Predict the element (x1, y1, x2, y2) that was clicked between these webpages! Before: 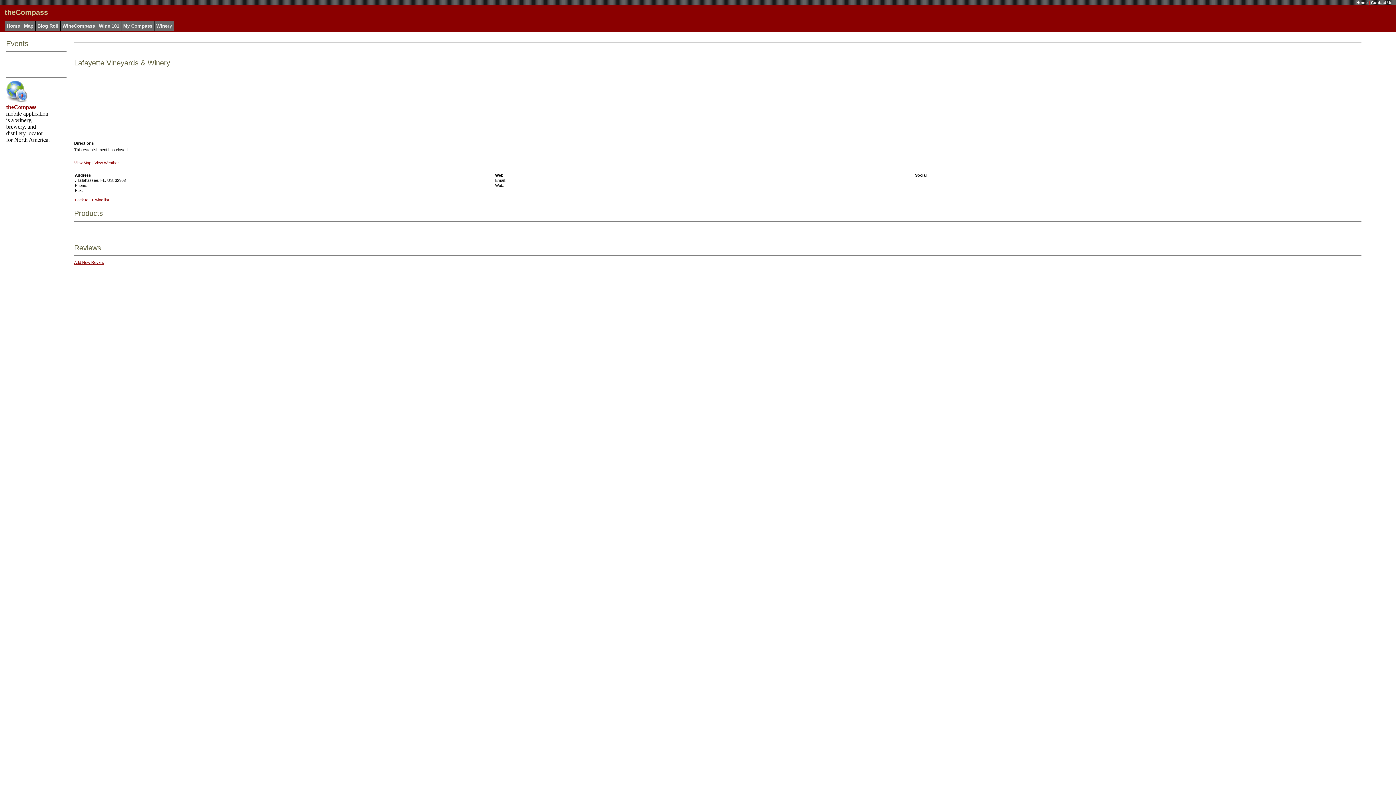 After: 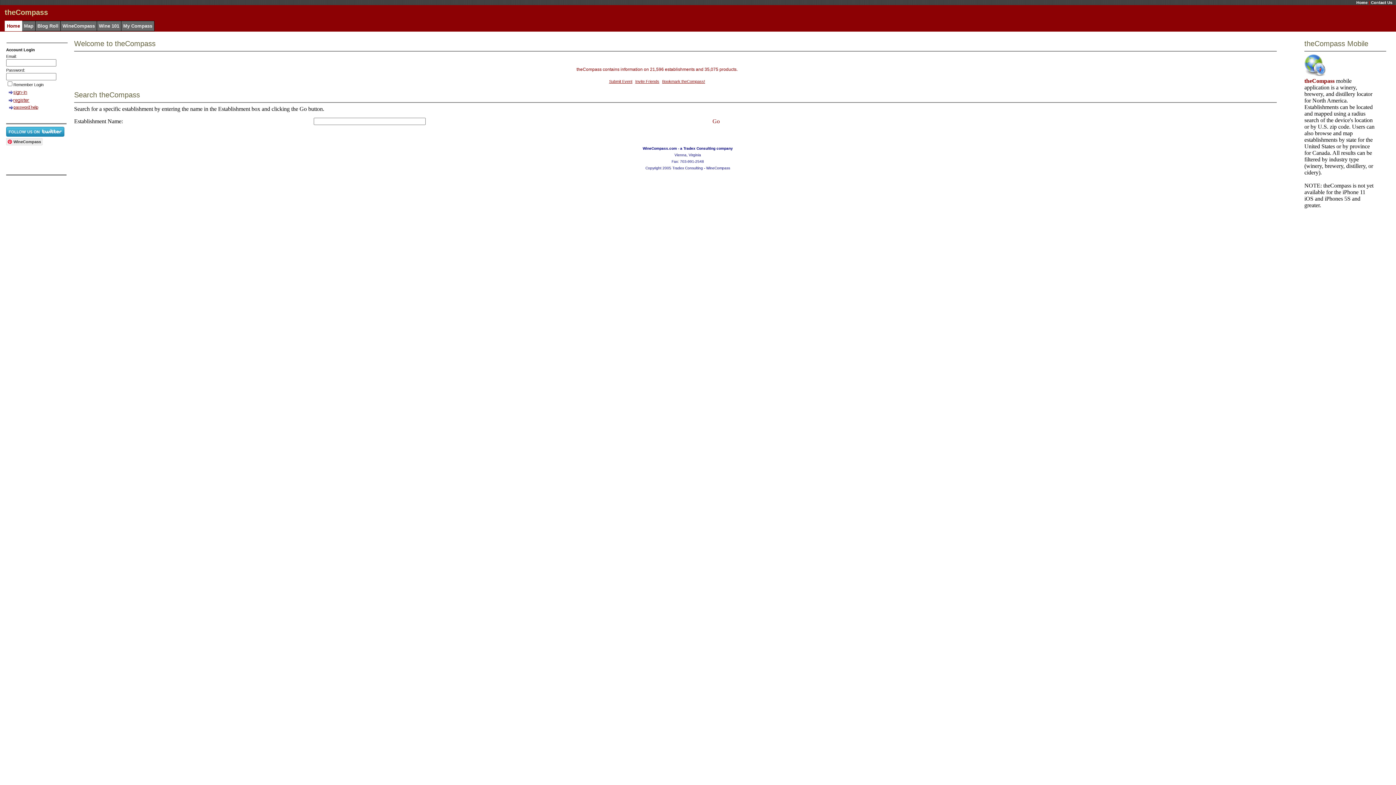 Action: label: Home bbox: (6, 23, 20, 28)